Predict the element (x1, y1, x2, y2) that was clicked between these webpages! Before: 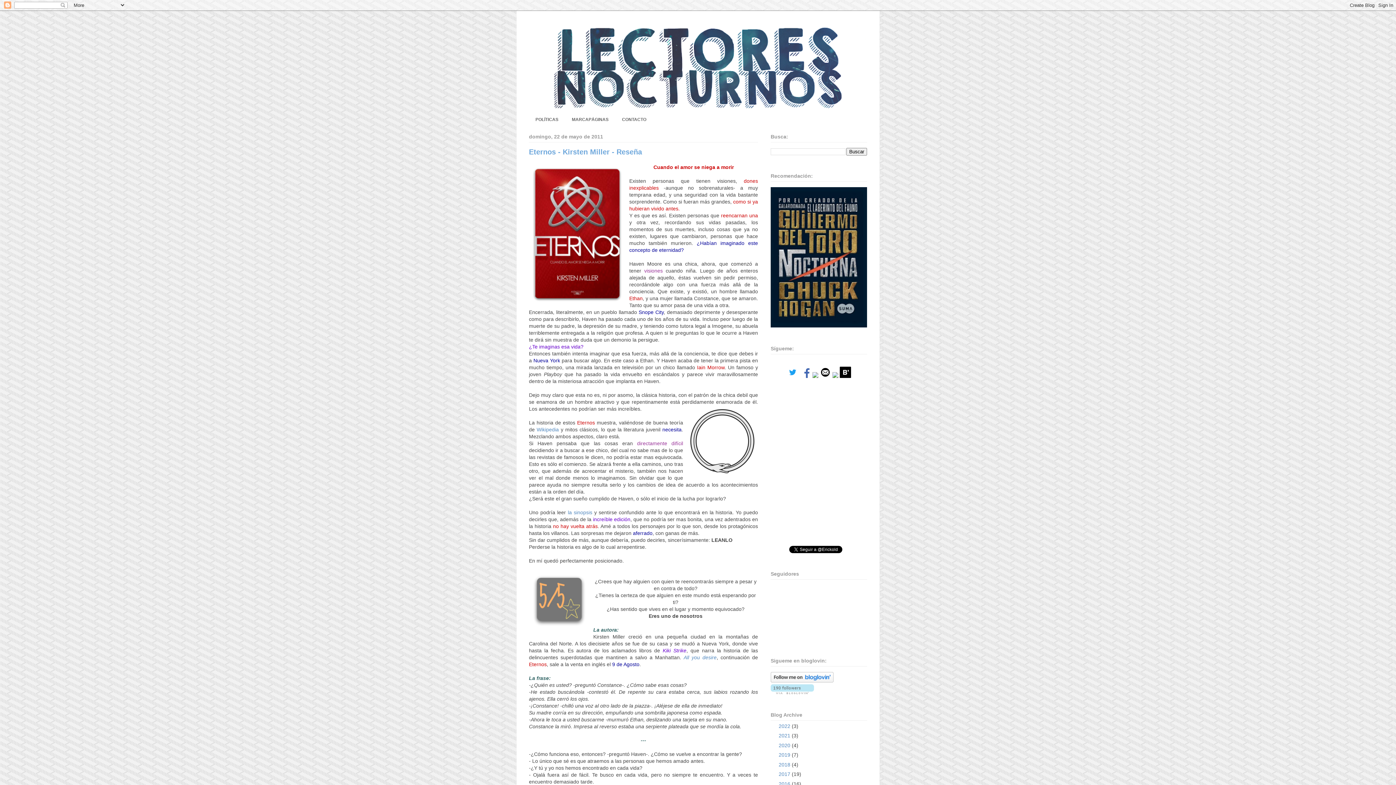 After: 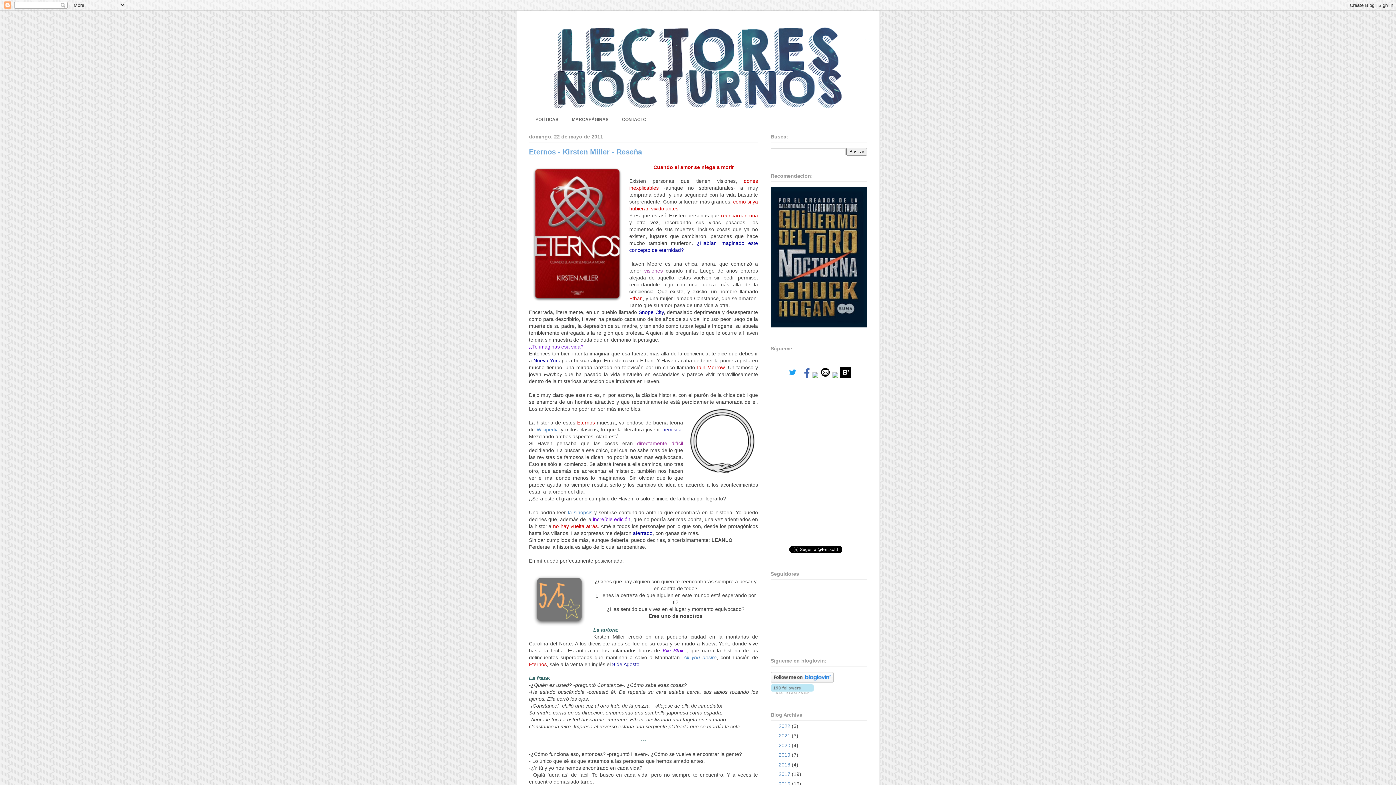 Action: bbox: (812, 373, 818, 379)